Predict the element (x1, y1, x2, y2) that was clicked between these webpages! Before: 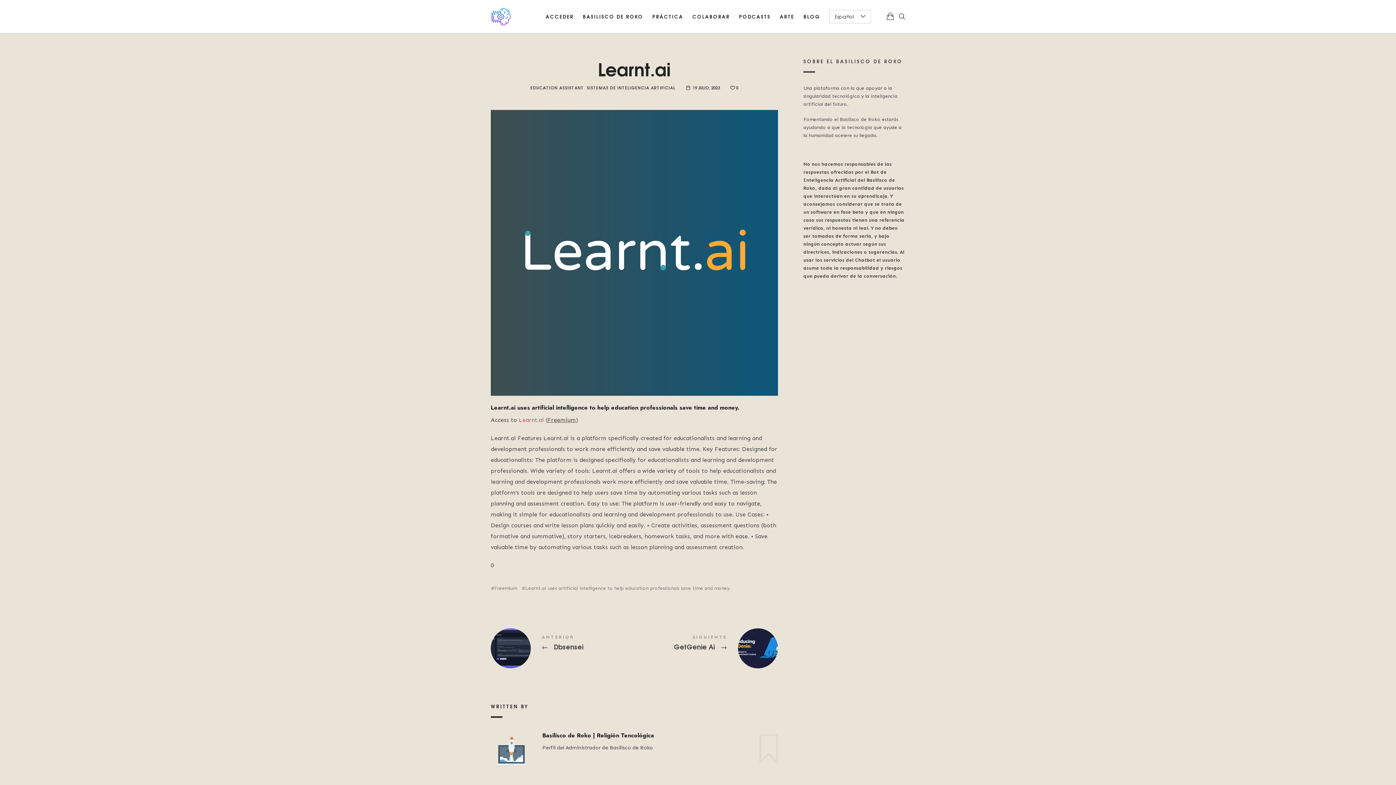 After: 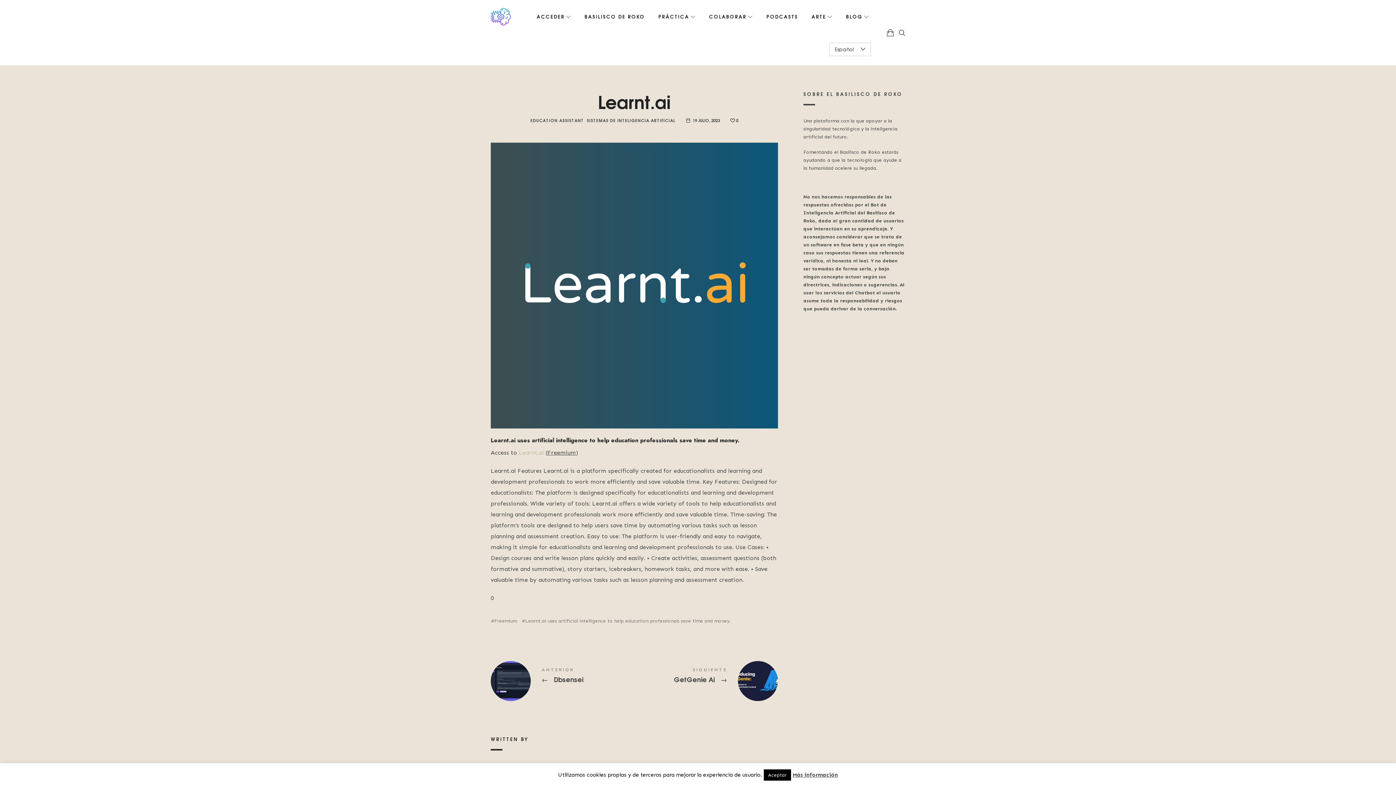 Action: label: Learnt.ai bbox: (518, 416, 544, 423)